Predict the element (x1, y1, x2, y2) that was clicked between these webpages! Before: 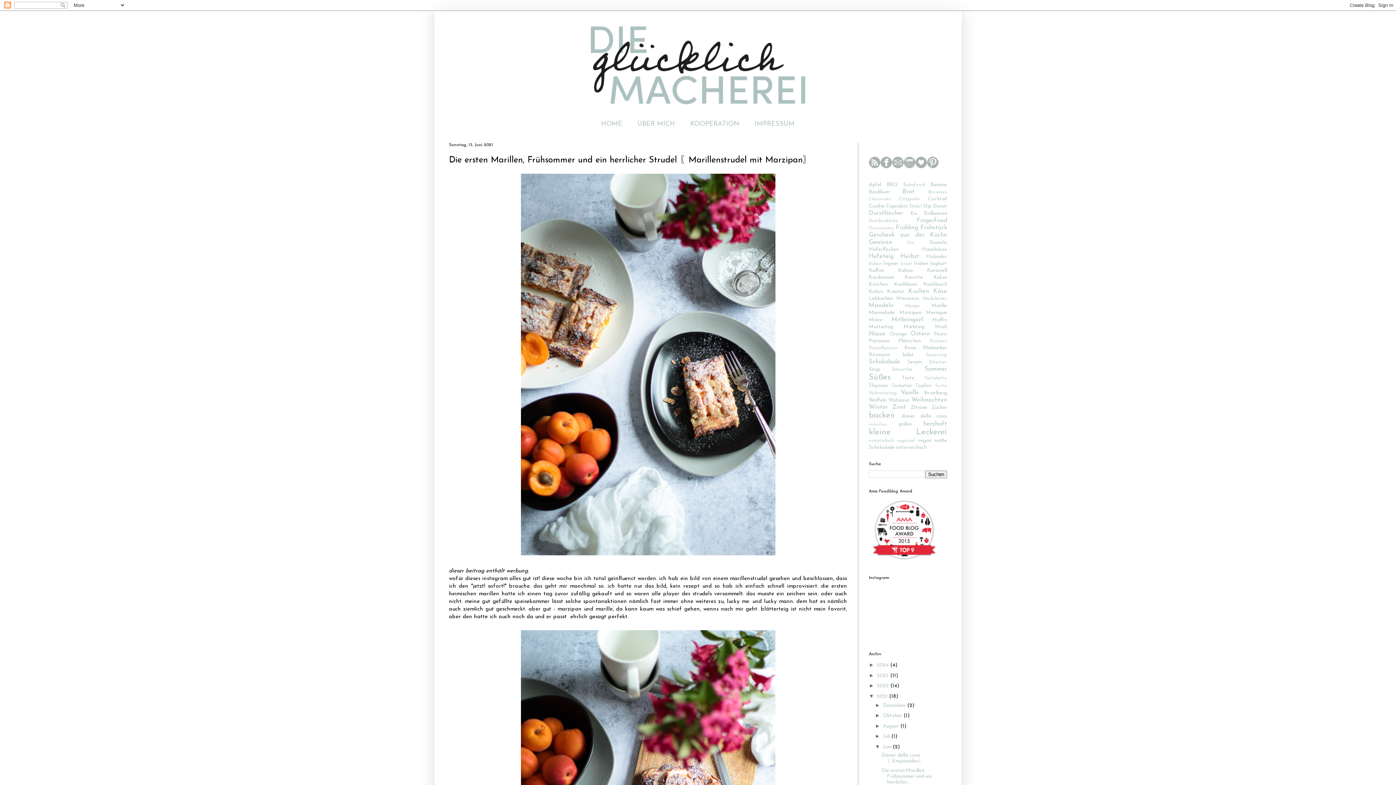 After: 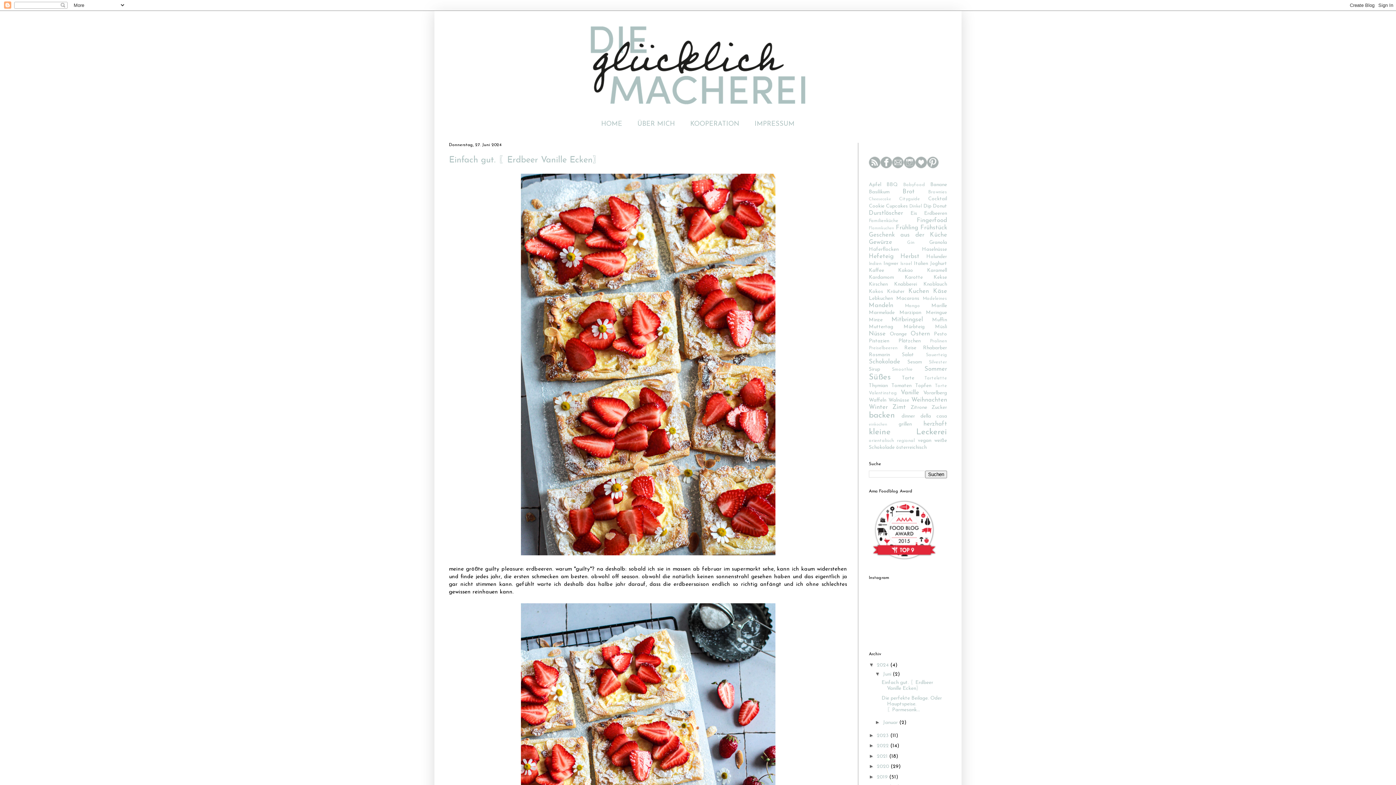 Action: label: 2024  bbox: (877, 662, 890, 668)